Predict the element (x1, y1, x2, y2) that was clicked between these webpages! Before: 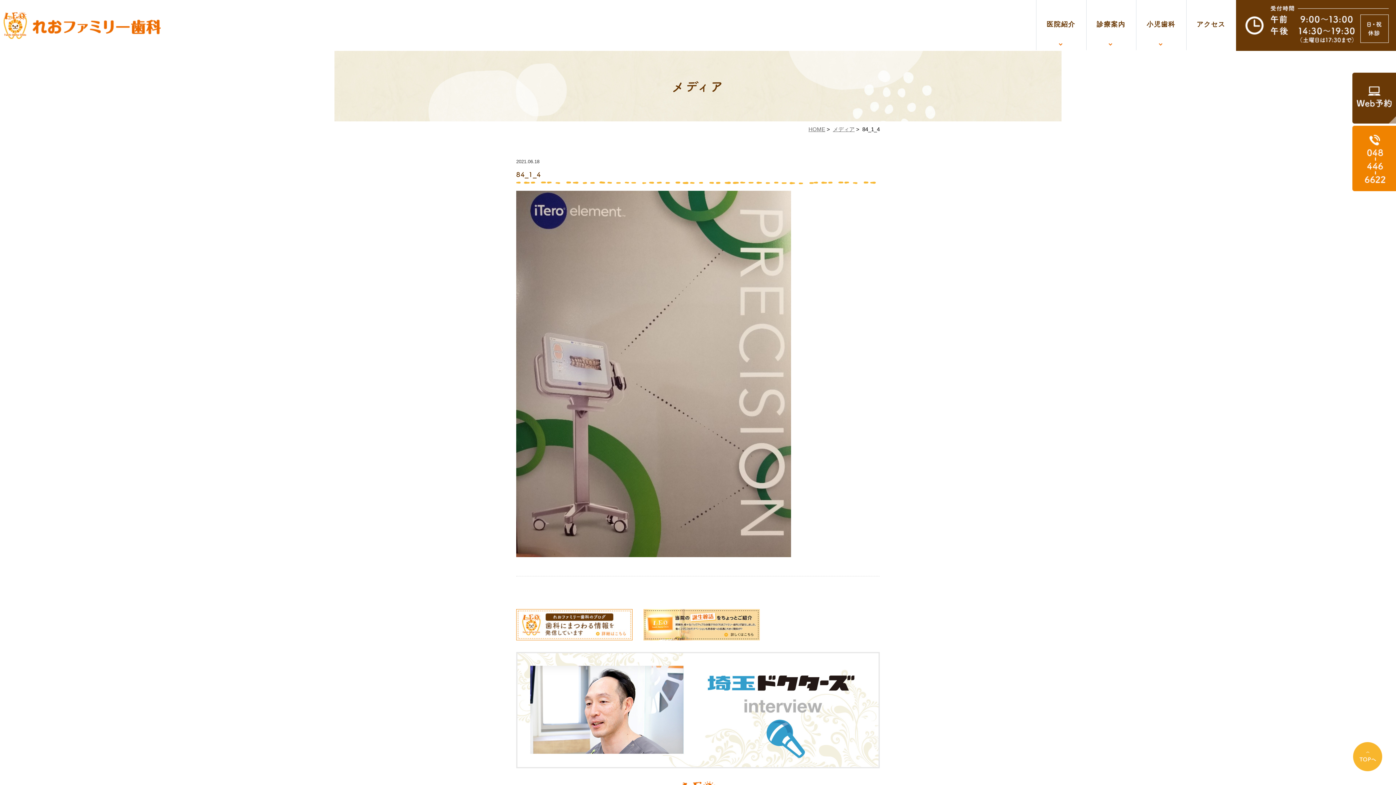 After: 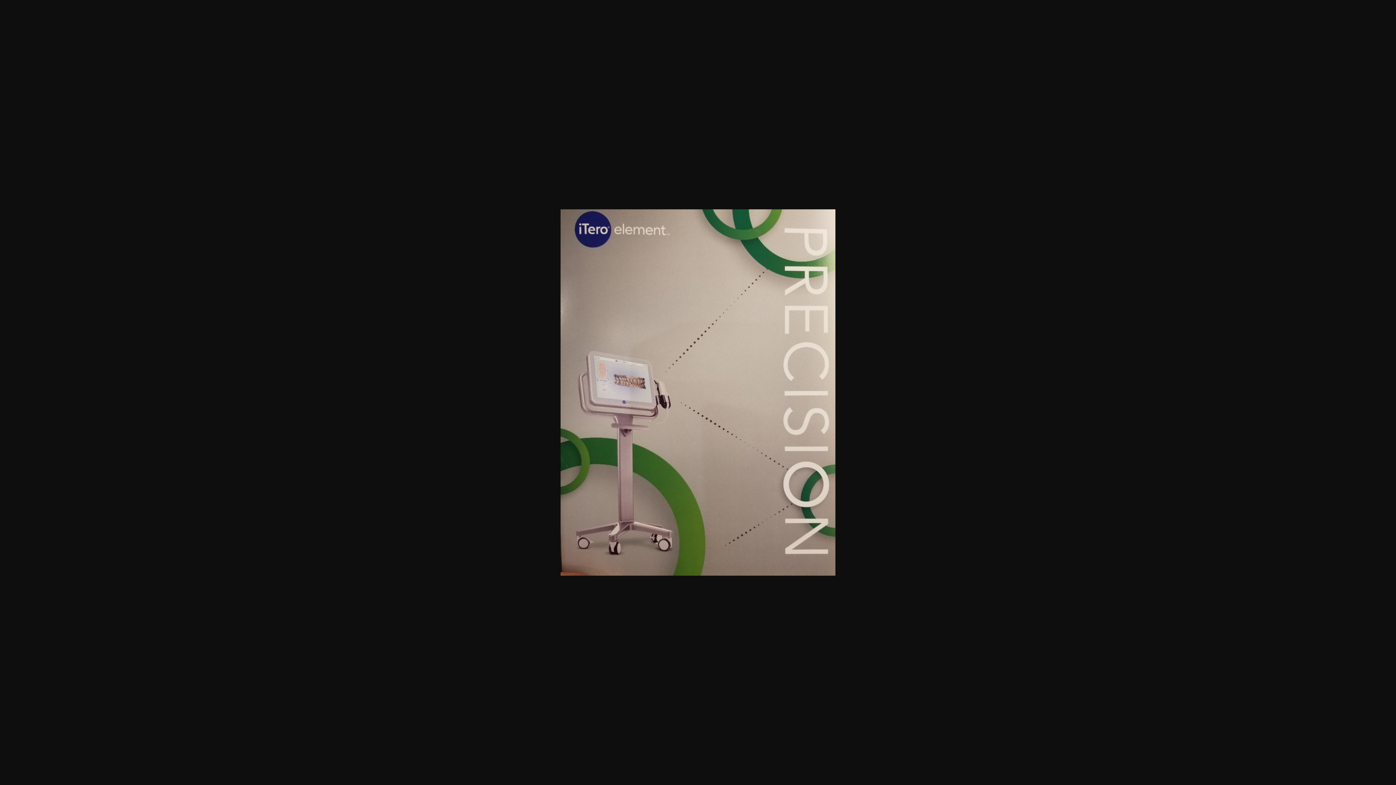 Action: bbox: (516, 547, 791, 555)